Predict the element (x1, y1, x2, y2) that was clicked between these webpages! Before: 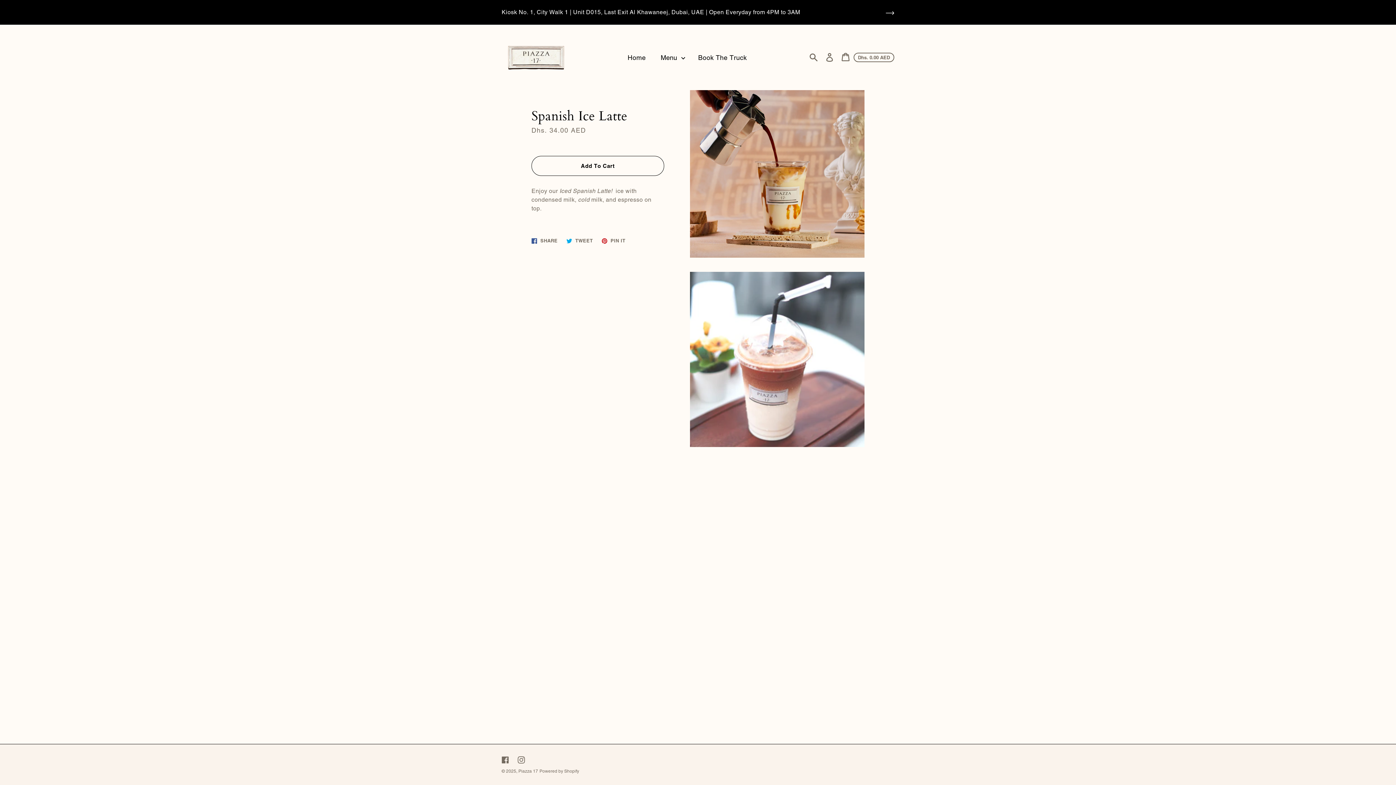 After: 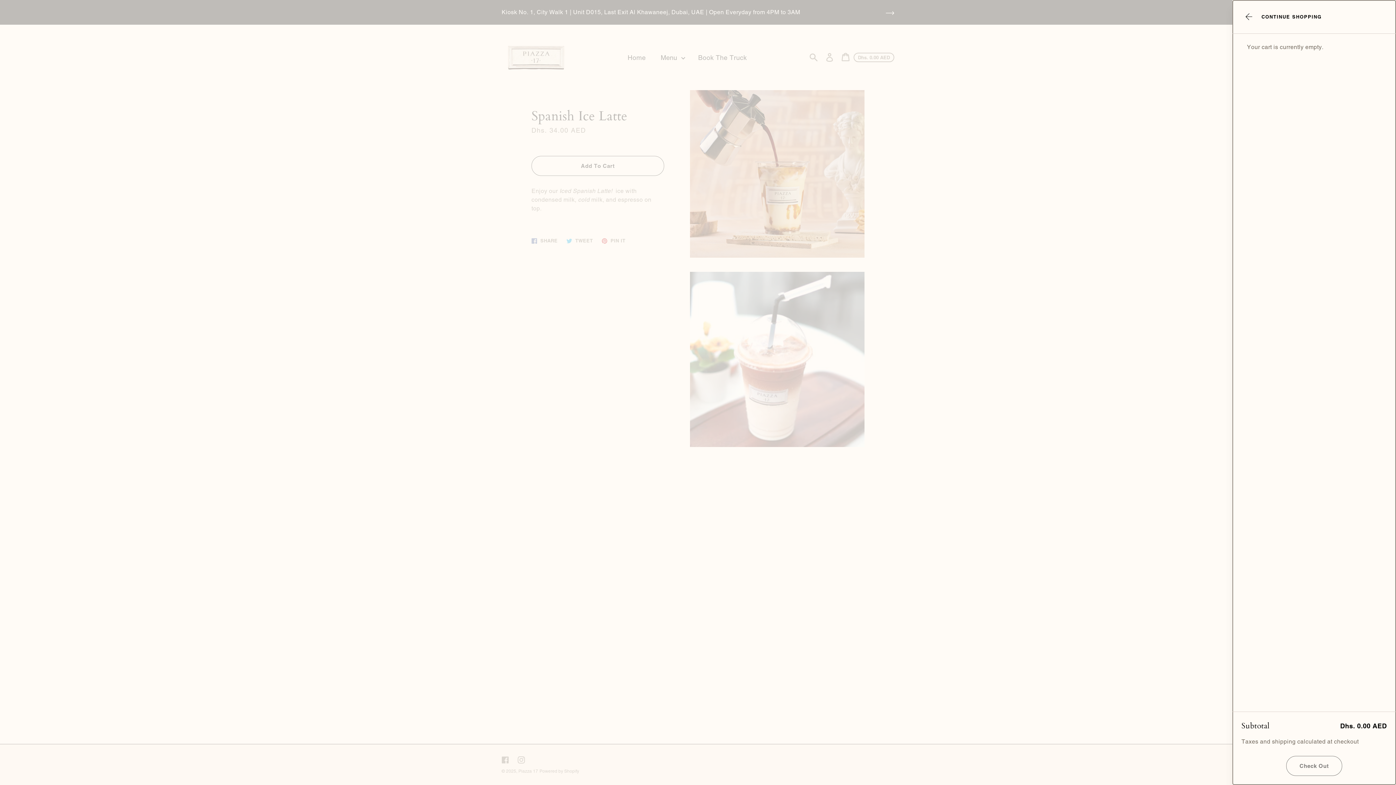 Action: bbox: (837, 49, 898, 65) label: Cart
Cart price
Dhs. 0.00 AED